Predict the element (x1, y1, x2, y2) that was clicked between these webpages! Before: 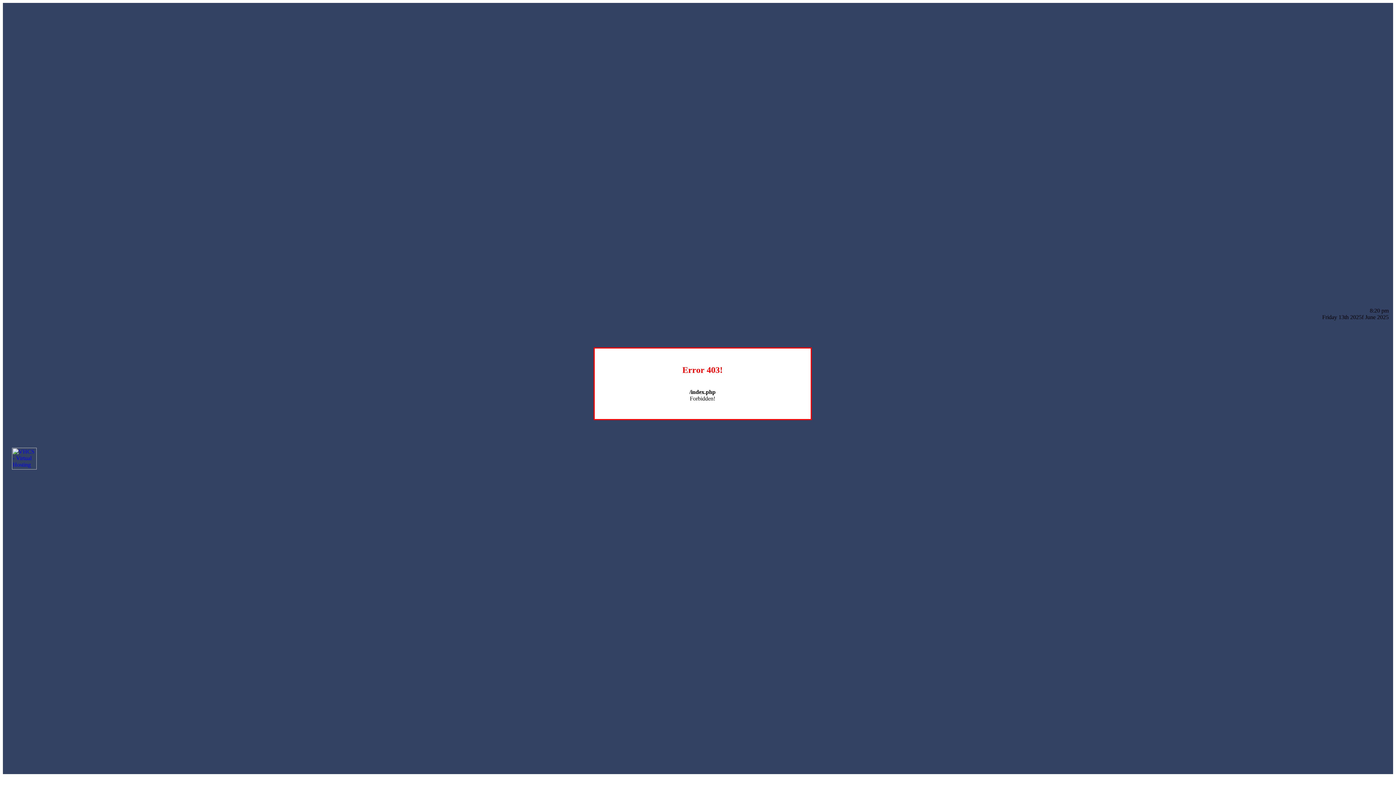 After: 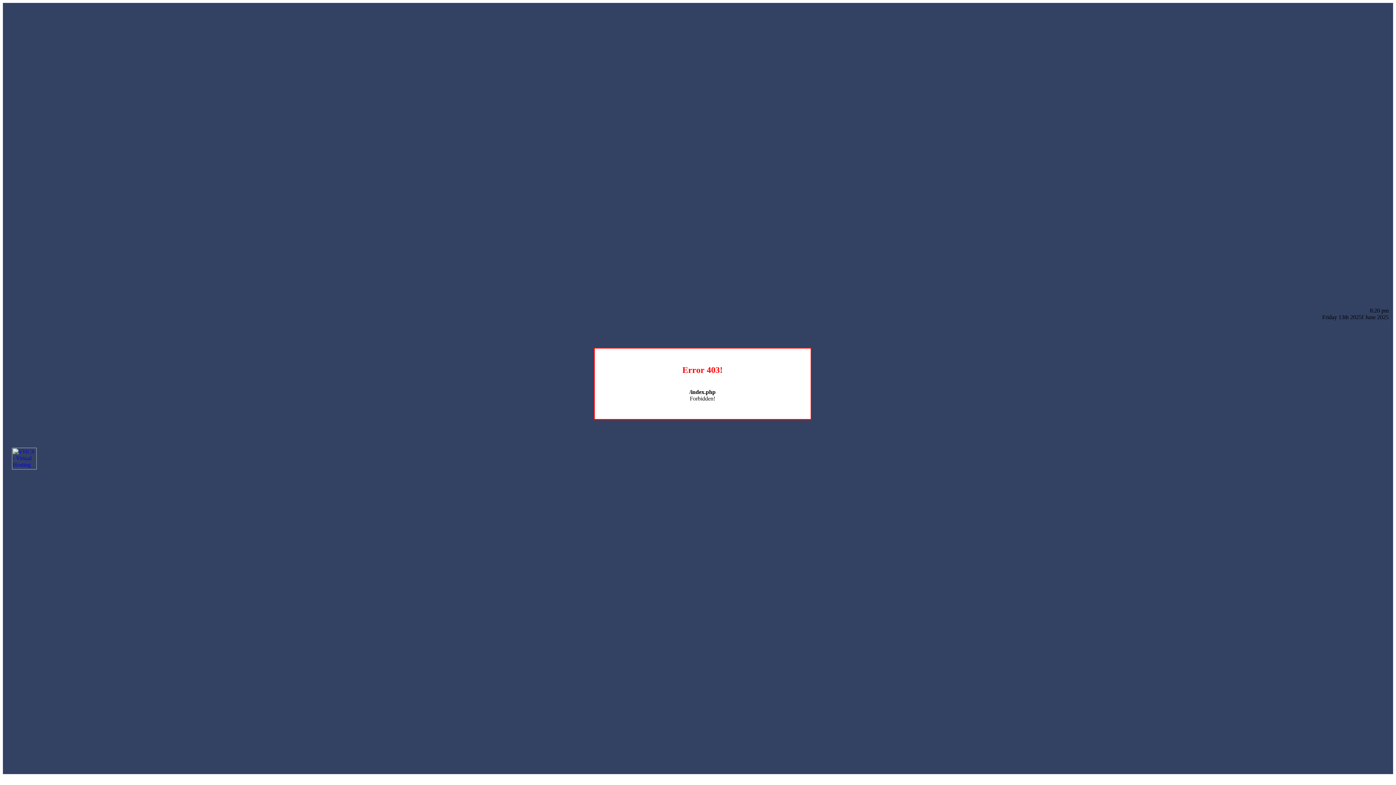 Action: bbox: (12, 464, 36, 470)